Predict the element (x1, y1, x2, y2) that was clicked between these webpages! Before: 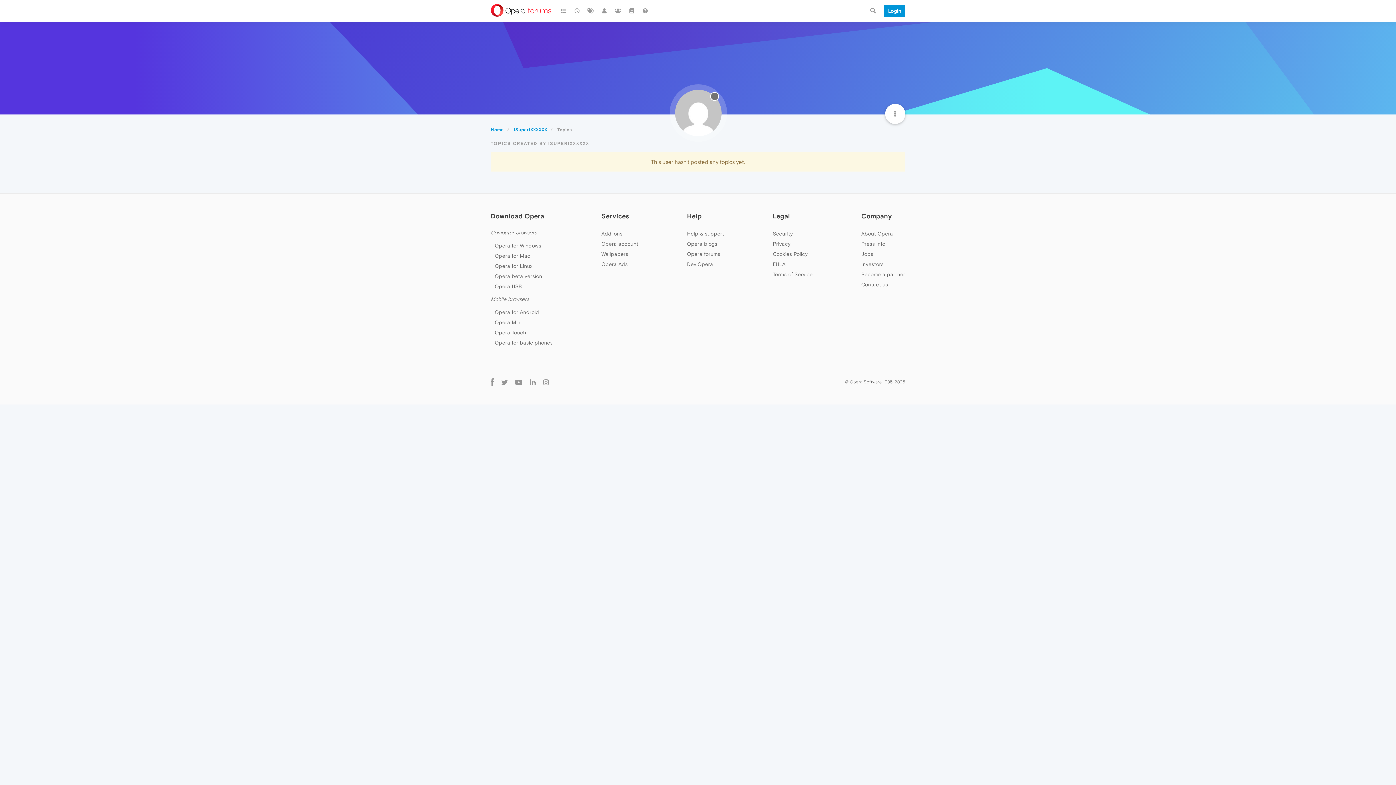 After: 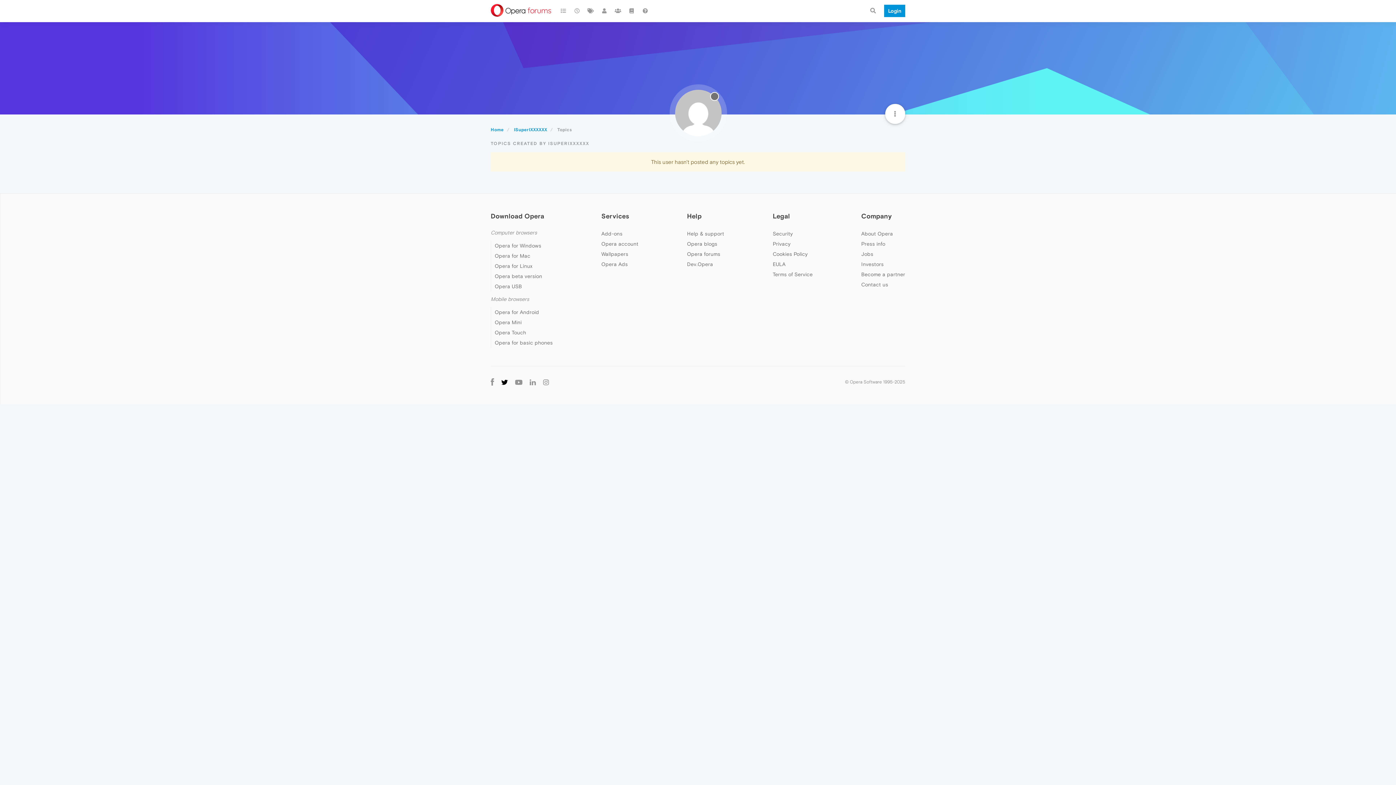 Action: bbox: (497, 377, 511, 386)